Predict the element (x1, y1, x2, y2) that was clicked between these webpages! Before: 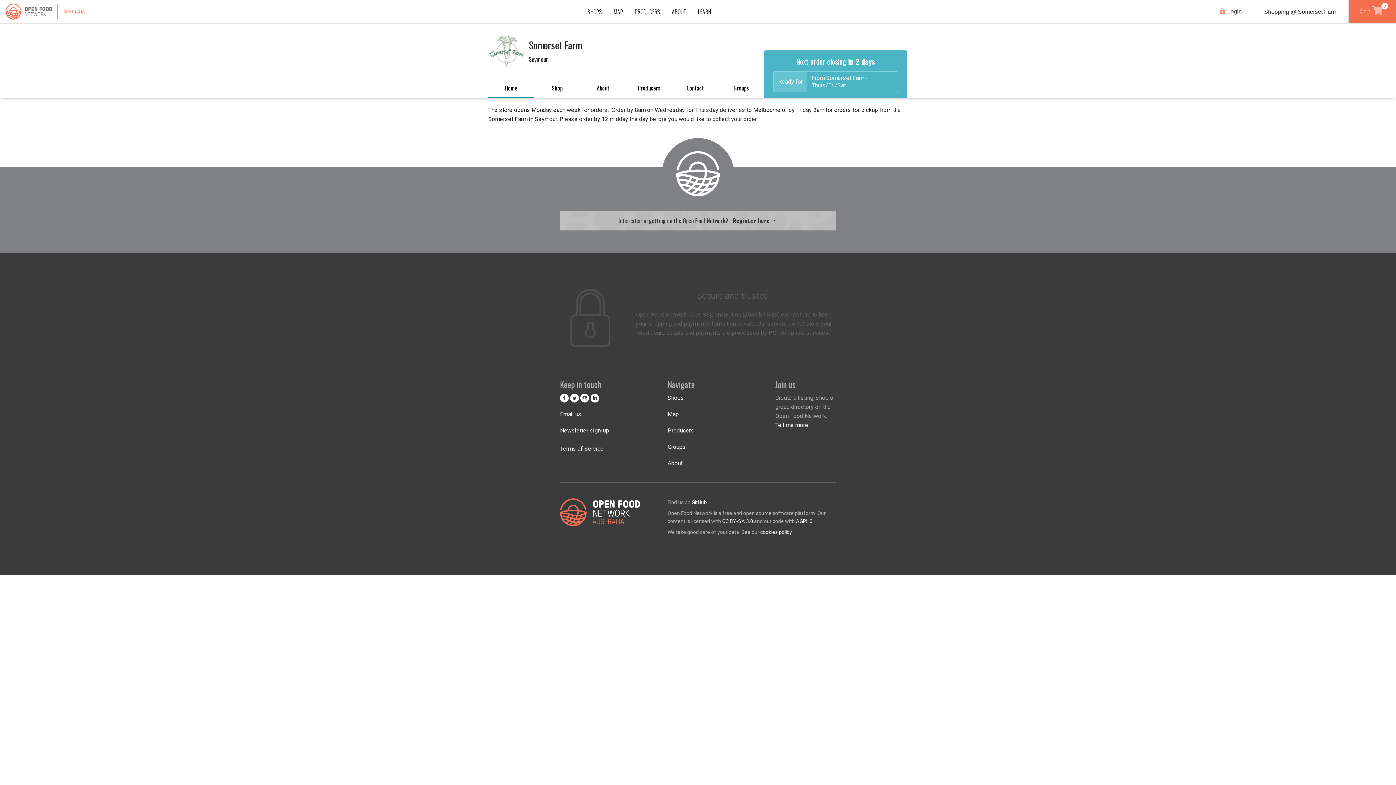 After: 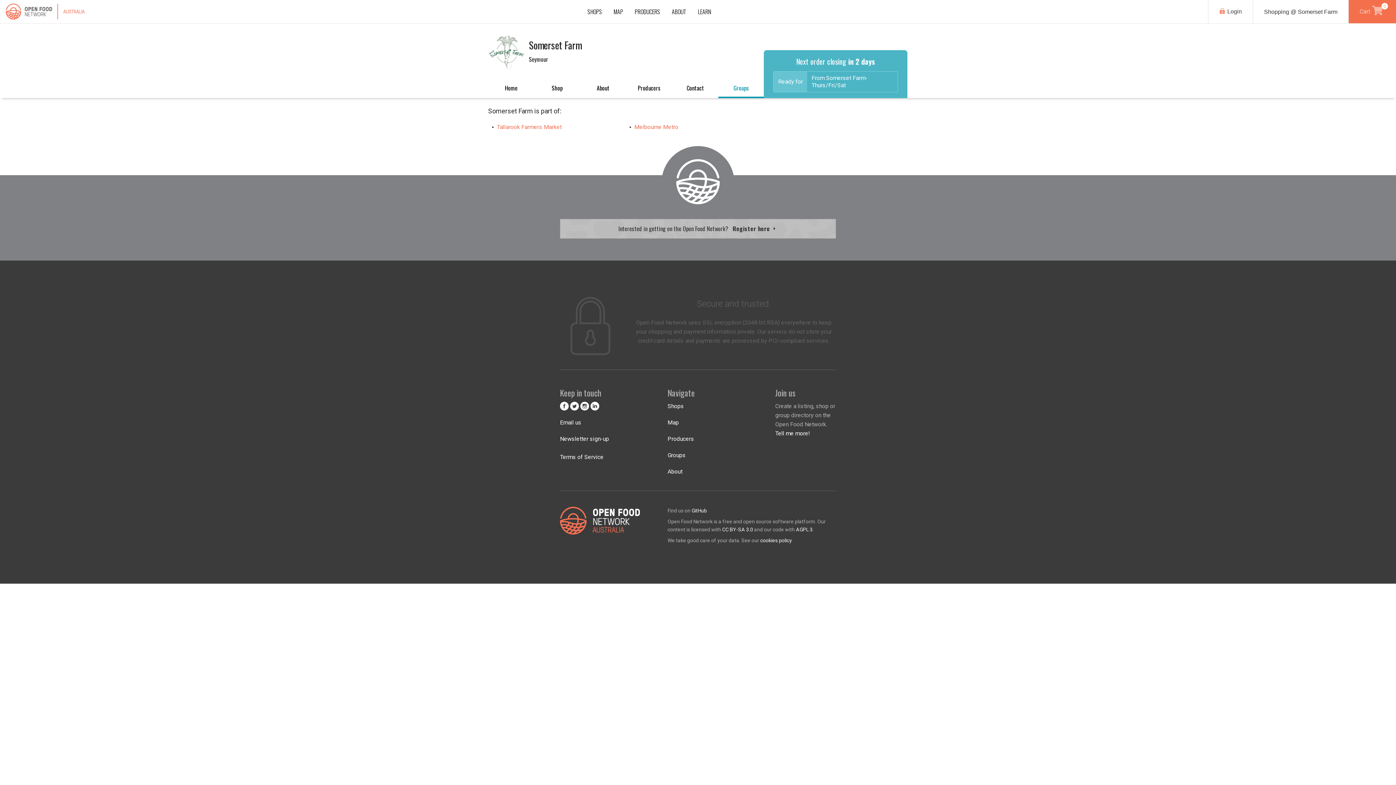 Action: label: Groups bbox: (718, 79, 764, 96)